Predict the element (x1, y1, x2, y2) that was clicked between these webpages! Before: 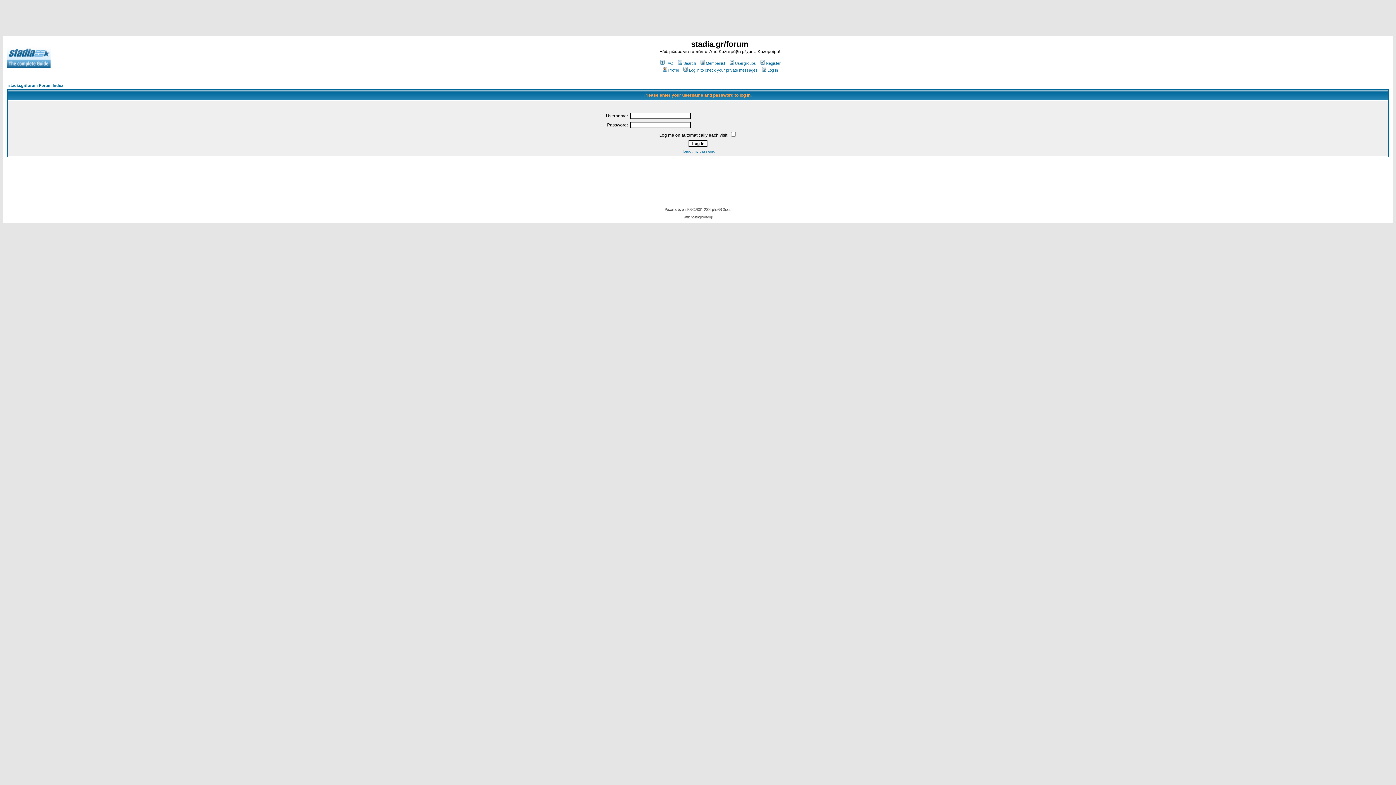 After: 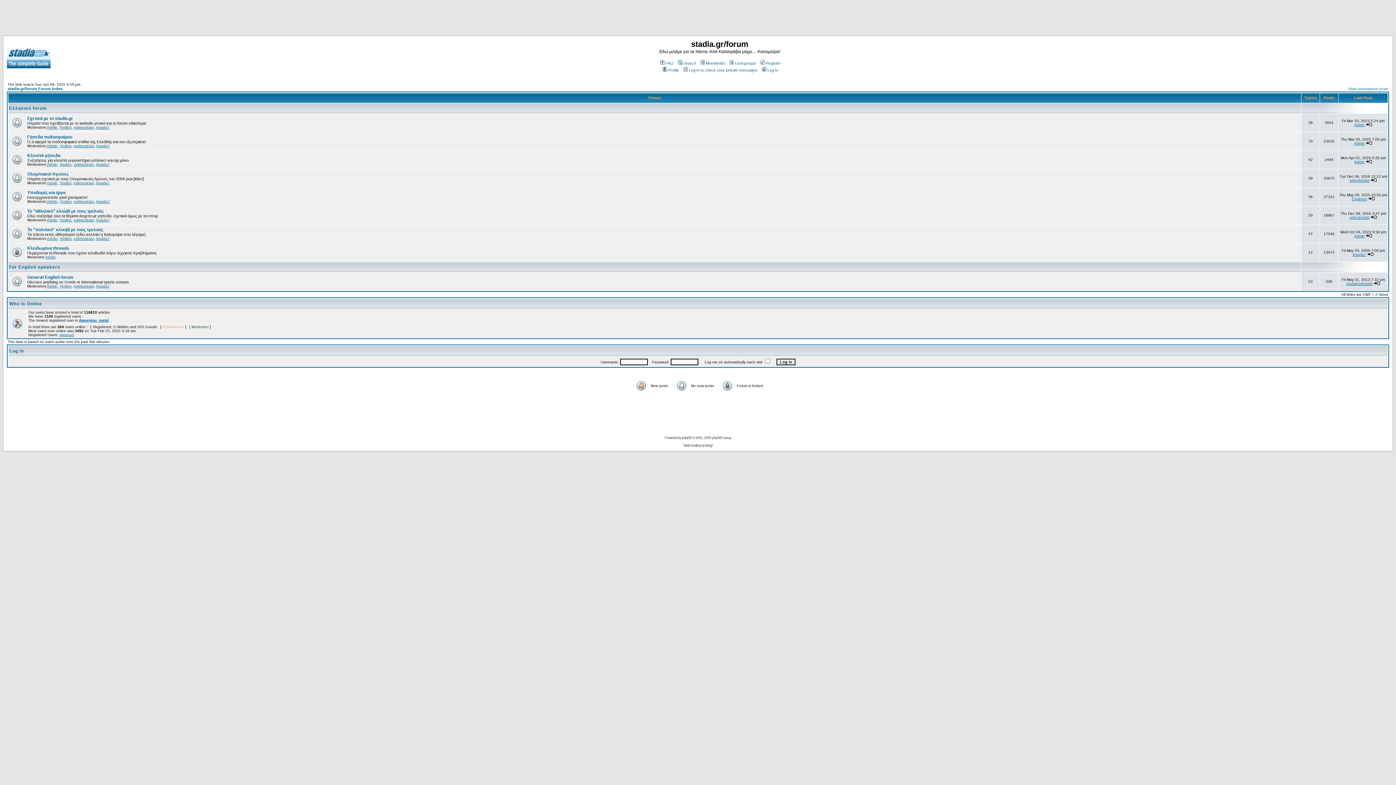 Action: bbox: (6, 63, 50, 69)